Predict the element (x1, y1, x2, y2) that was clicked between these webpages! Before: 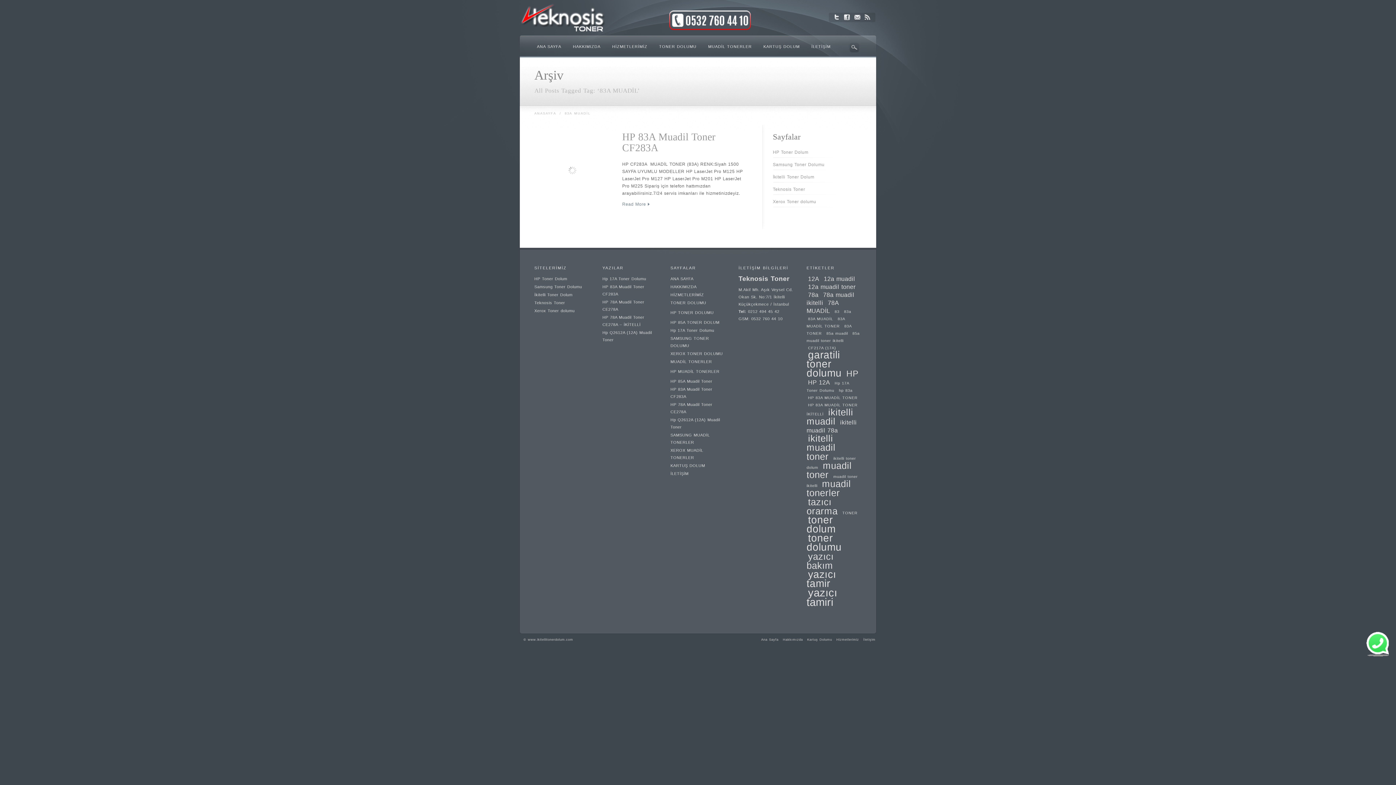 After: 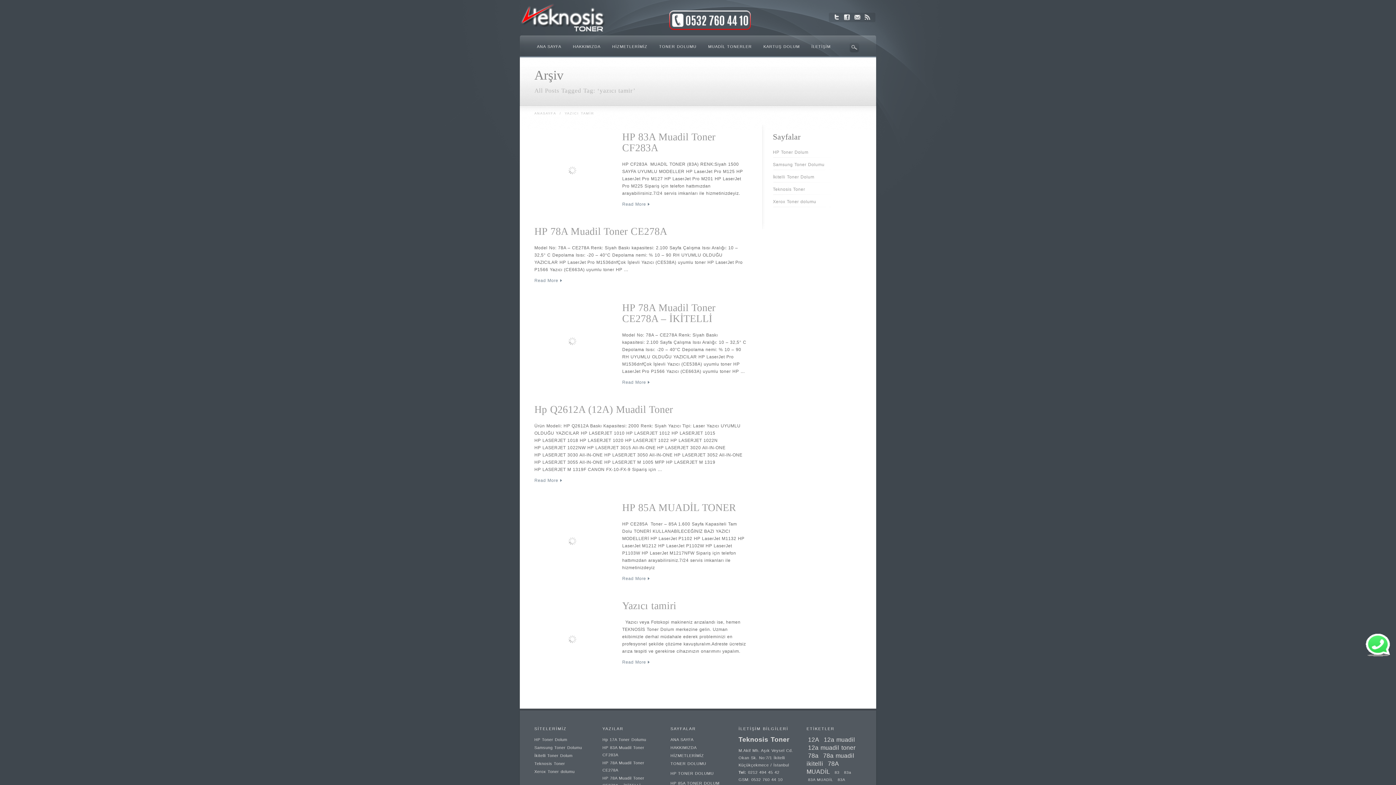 Action: bbox: (806, 567, 836, 590) label: yazıcı tamir